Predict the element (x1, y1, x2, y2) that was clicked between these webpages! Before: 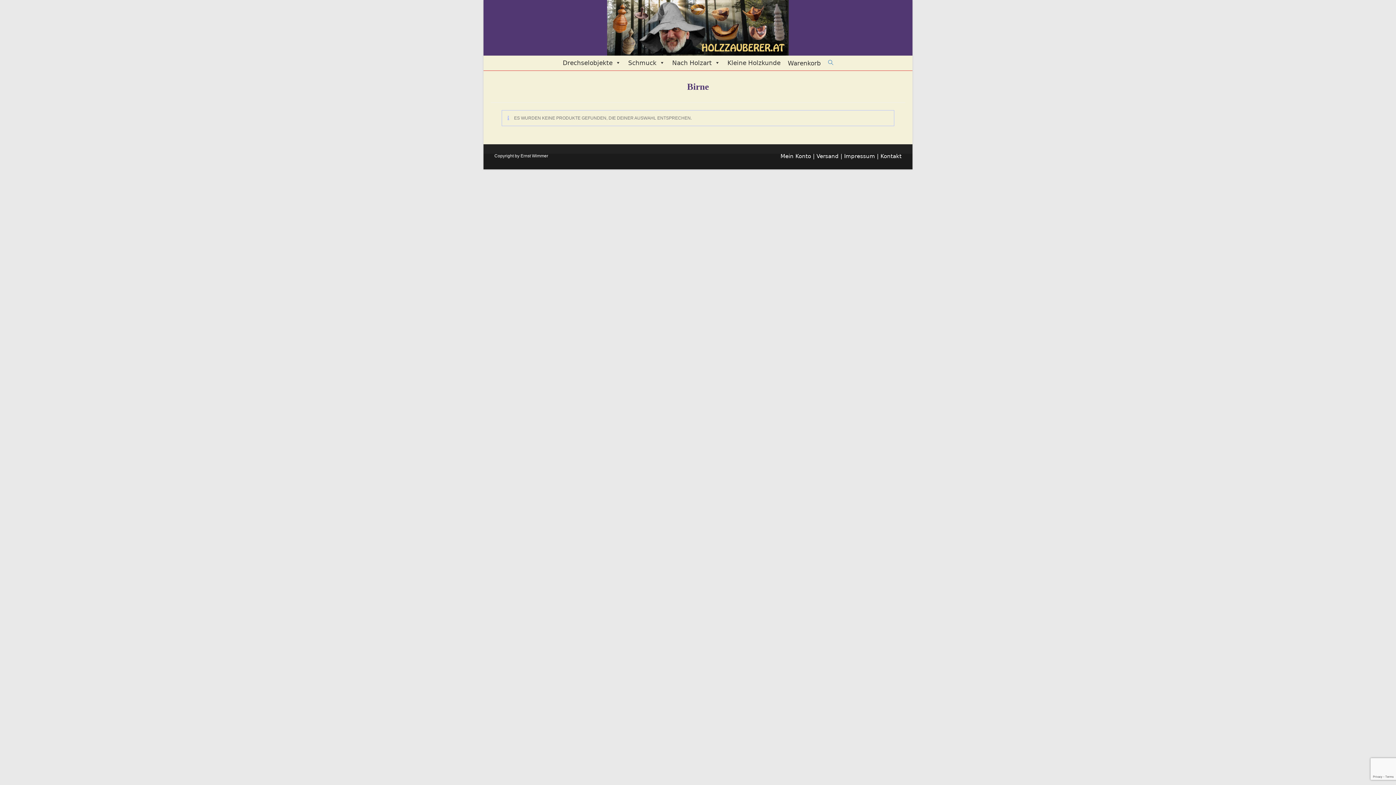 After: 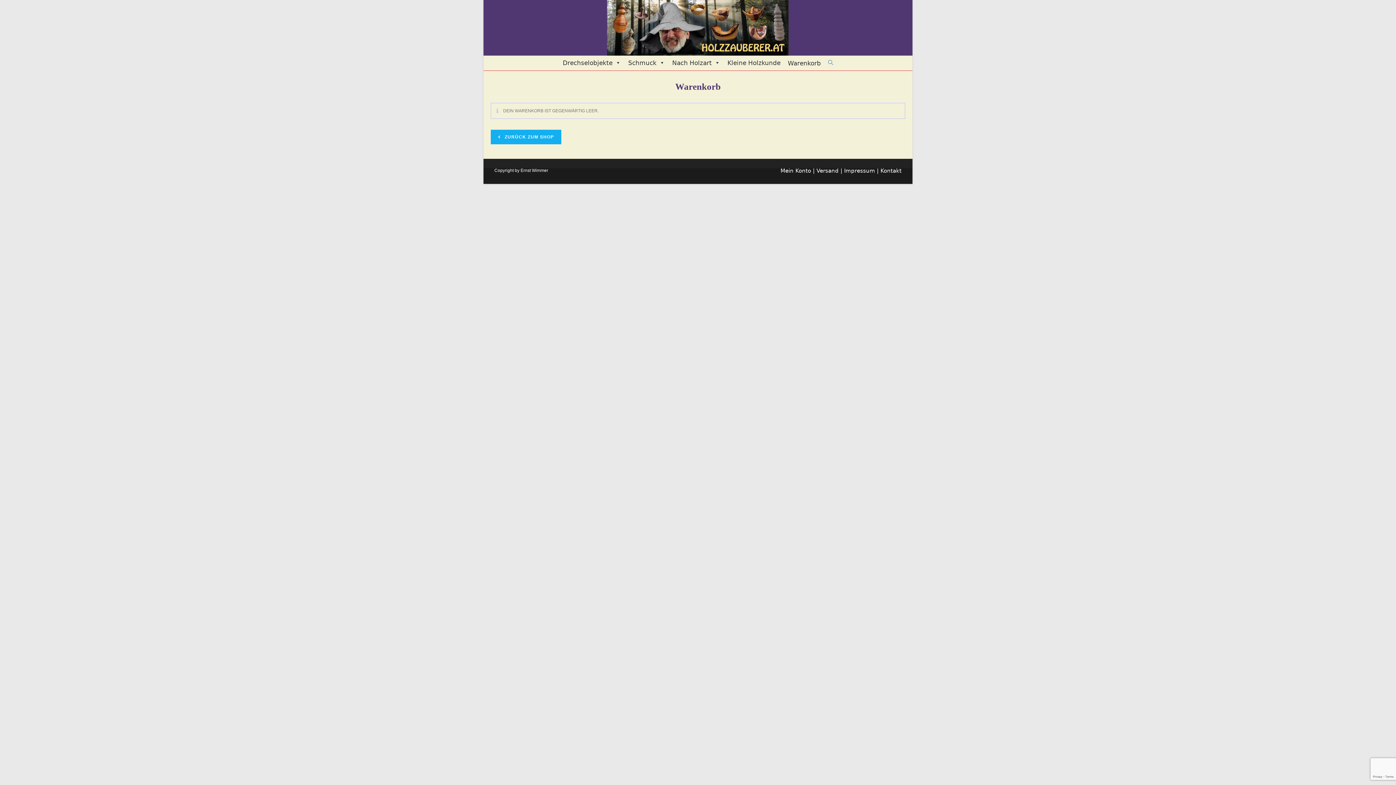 Action: bbox: (784, 55, 824, 70) label: Warenkorb